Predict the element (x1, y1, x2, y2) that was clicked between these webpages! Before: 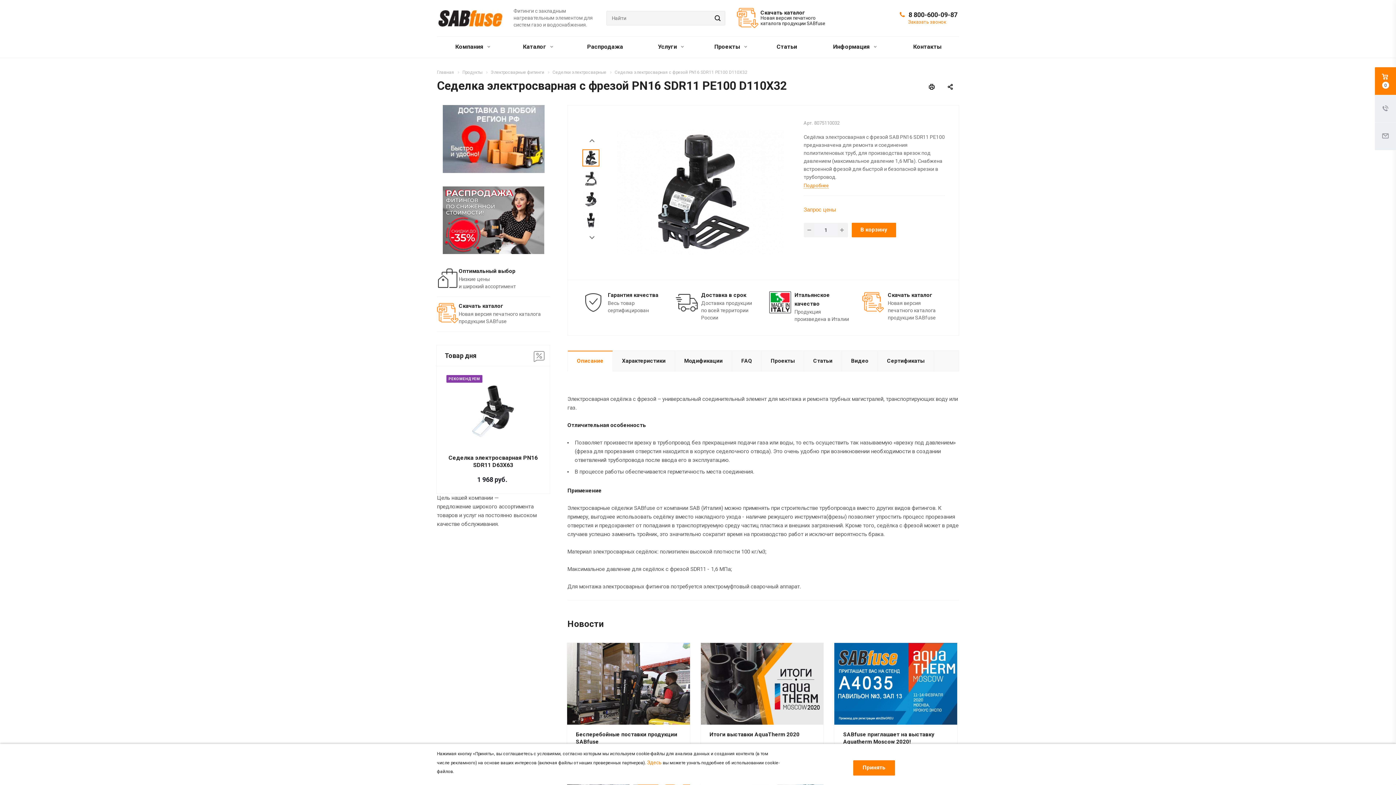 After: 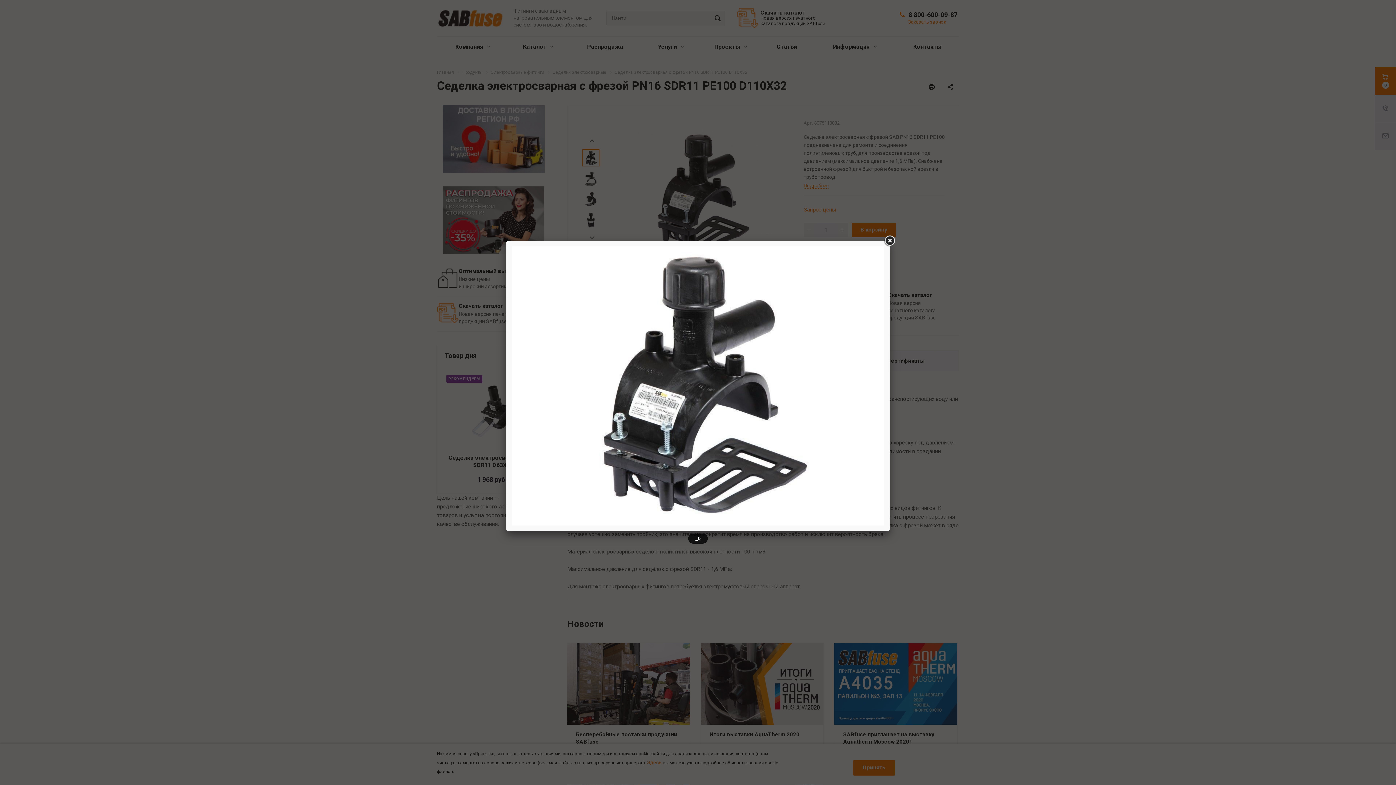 Action: bbox: (617, 188, 784, 195)